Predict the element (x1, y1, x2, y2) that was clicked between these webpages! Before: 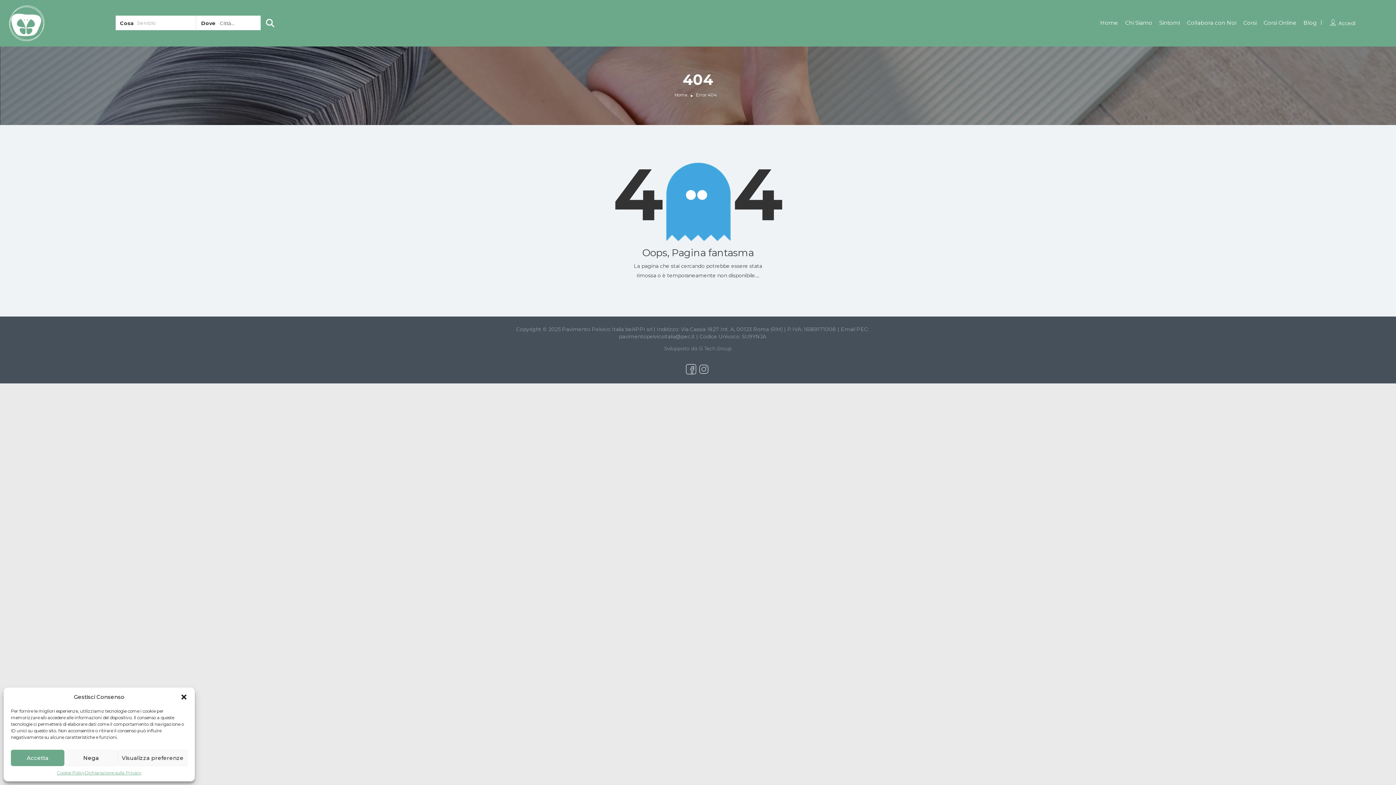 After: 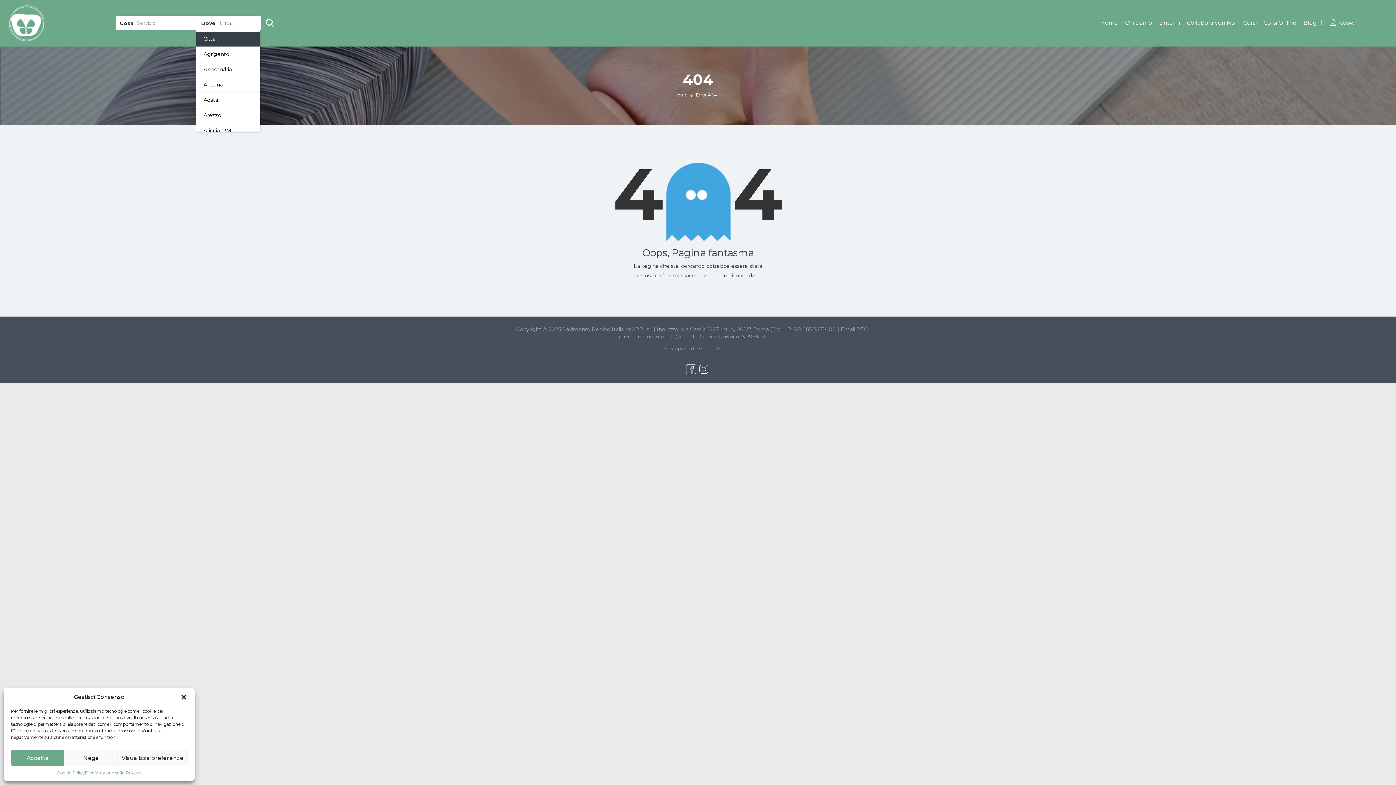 Action: bbox: (196, 15, 260, 29) label: Città...